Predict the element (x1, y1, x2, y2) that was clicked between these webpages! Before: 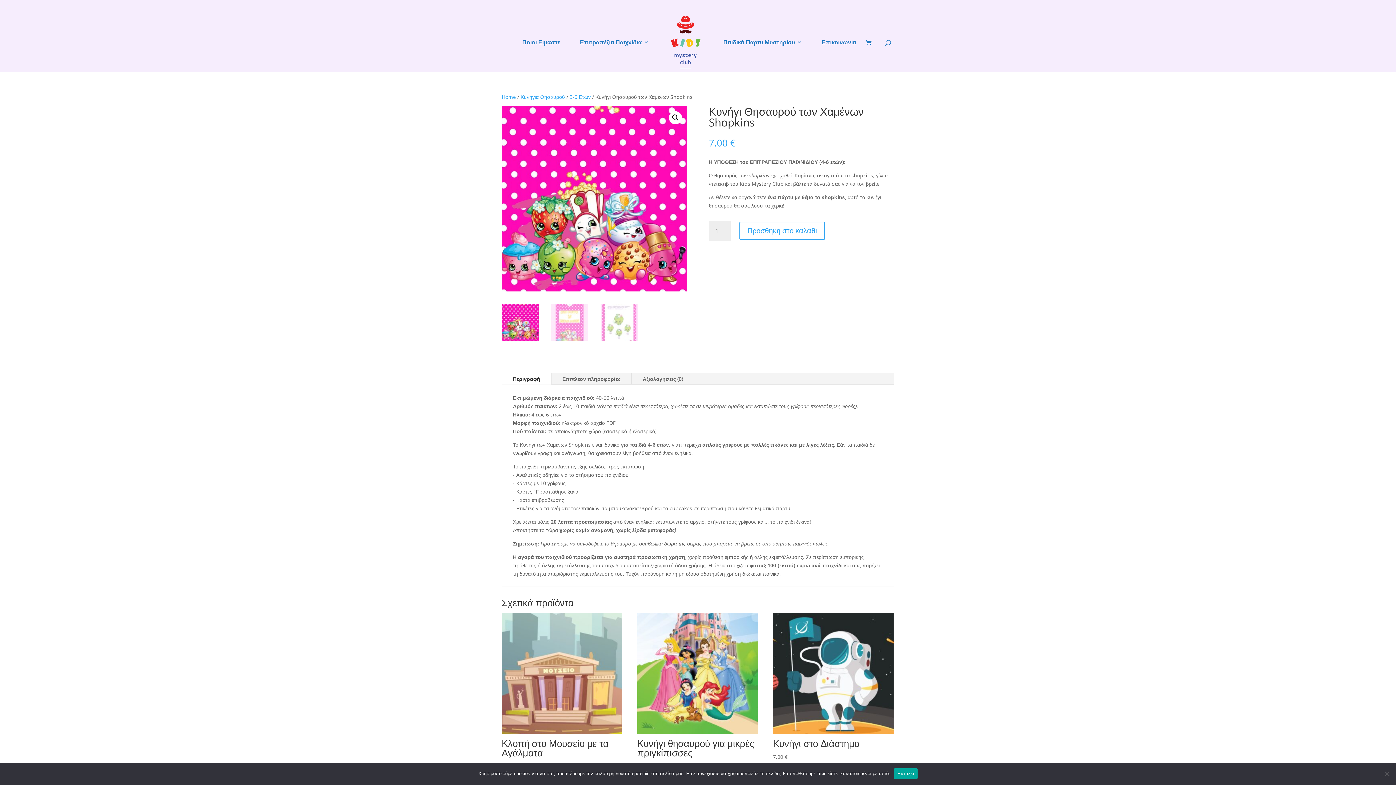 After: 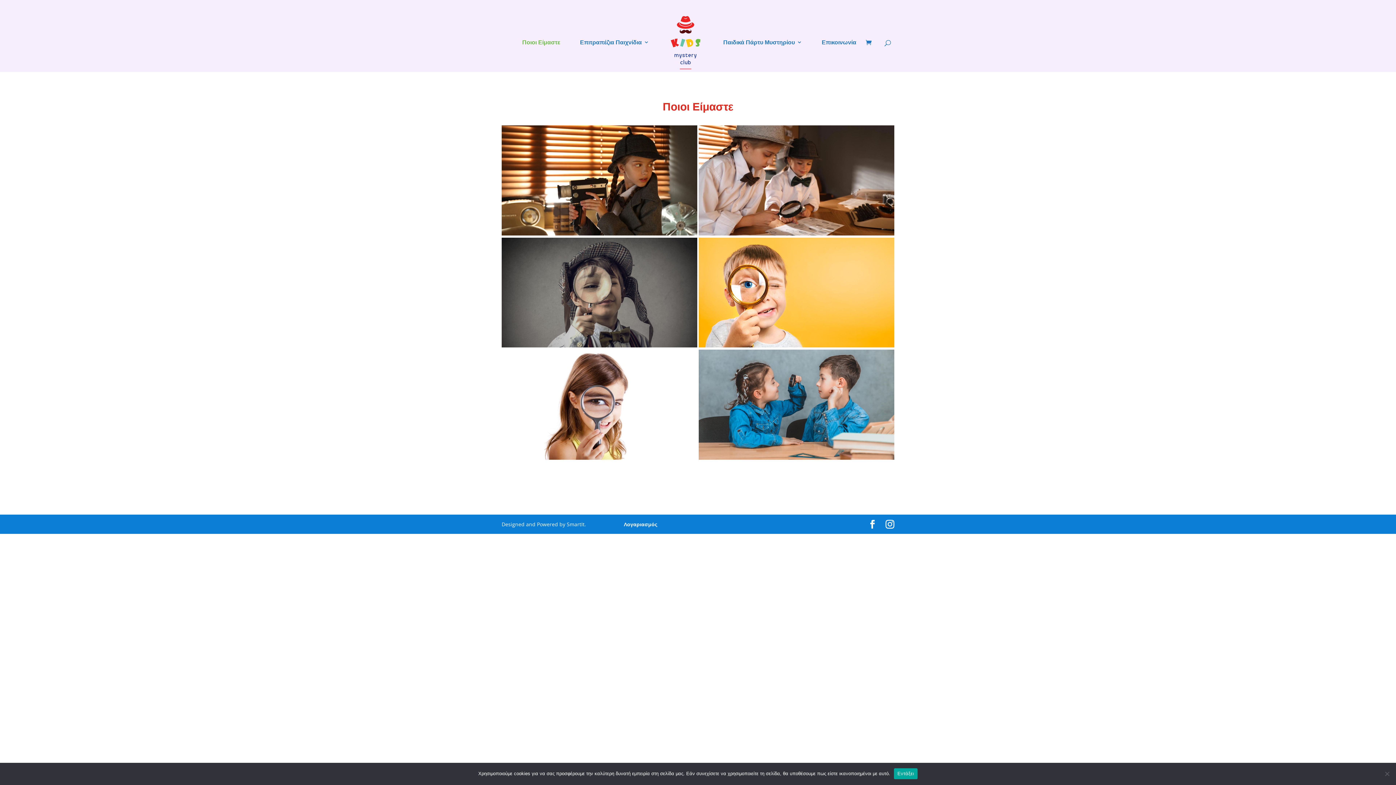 Action: bbox: (522, 39, 560, 71) label: Ποιοι Είμαστε